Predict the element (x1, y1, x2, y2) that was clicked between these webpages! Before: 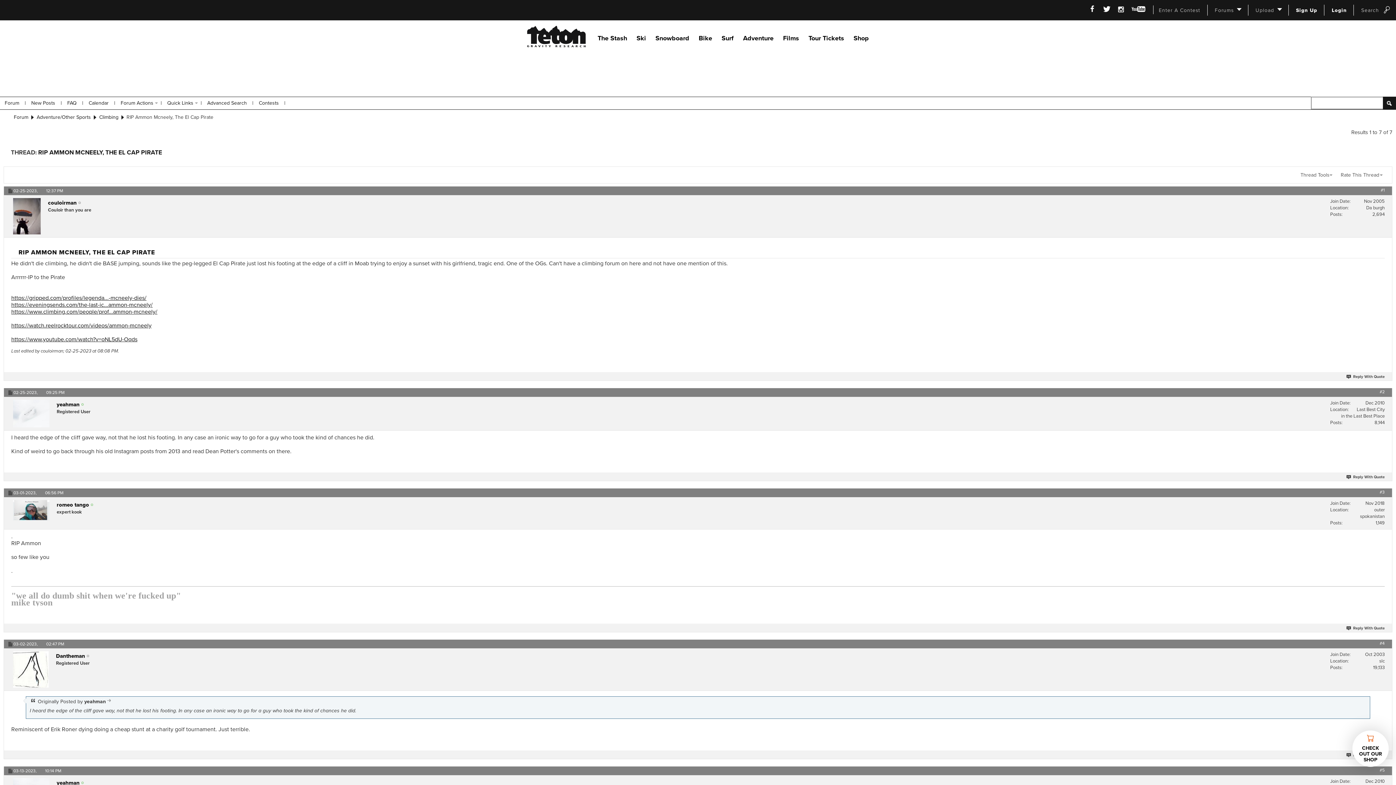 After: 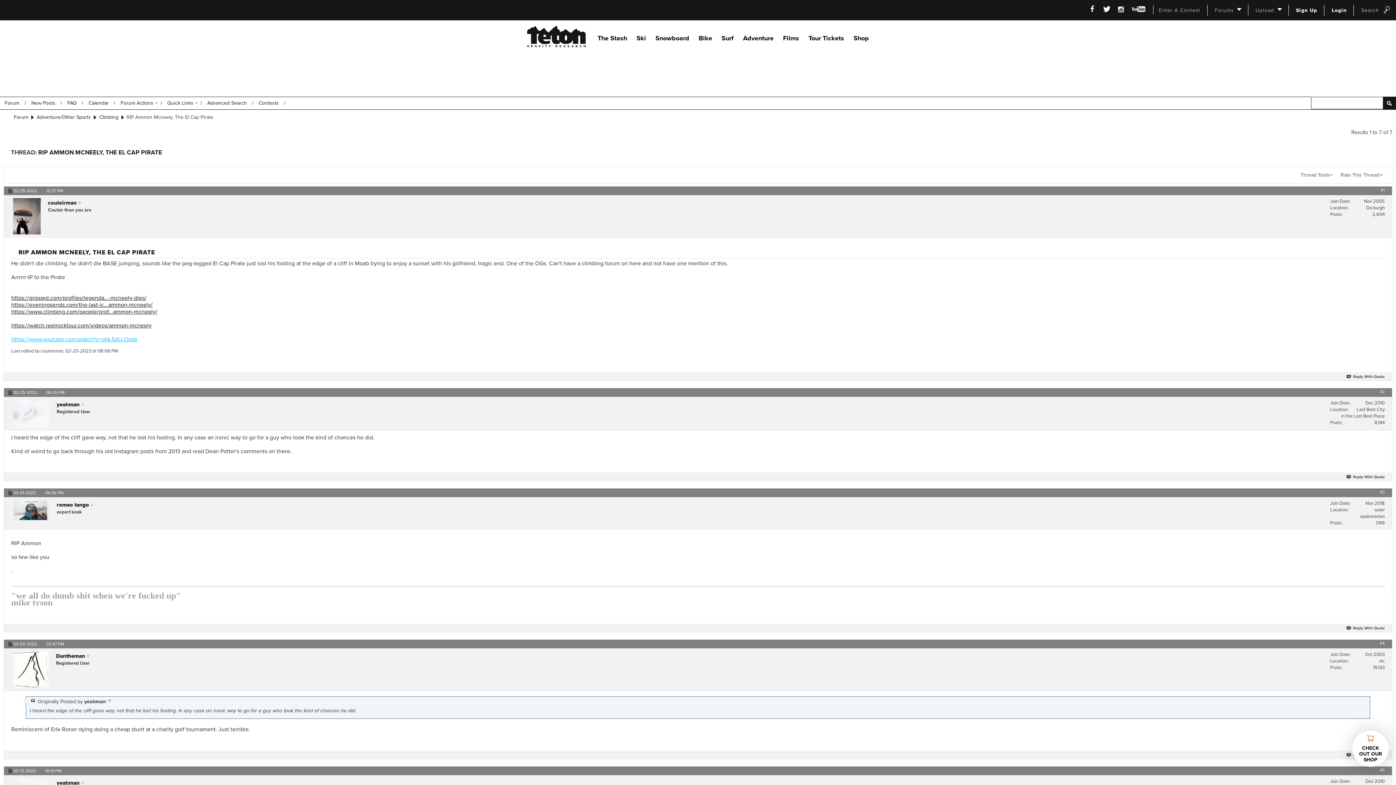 Action: label: https://www.youtube.com/watch?v=oNL5dU-Oqds bbox: (11, 335, 137, 343)